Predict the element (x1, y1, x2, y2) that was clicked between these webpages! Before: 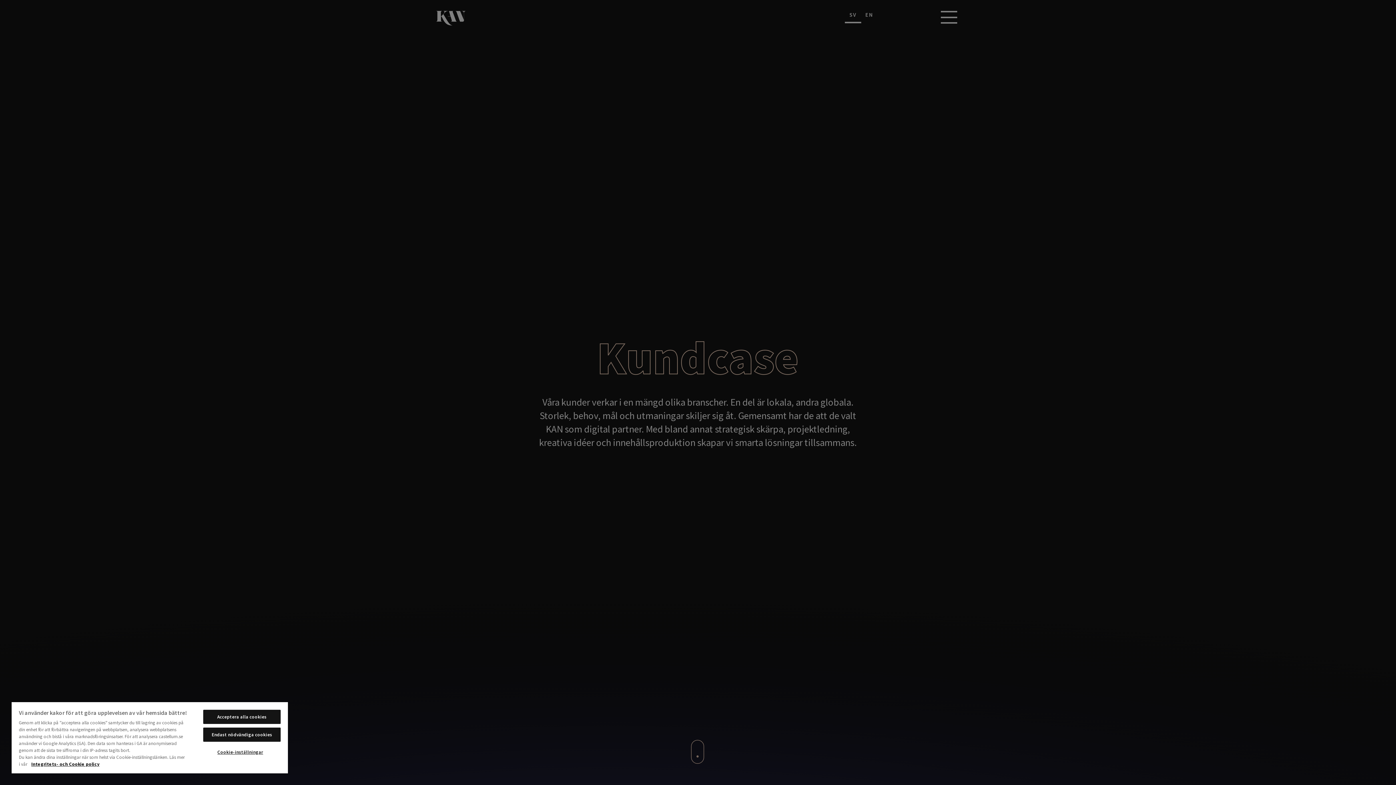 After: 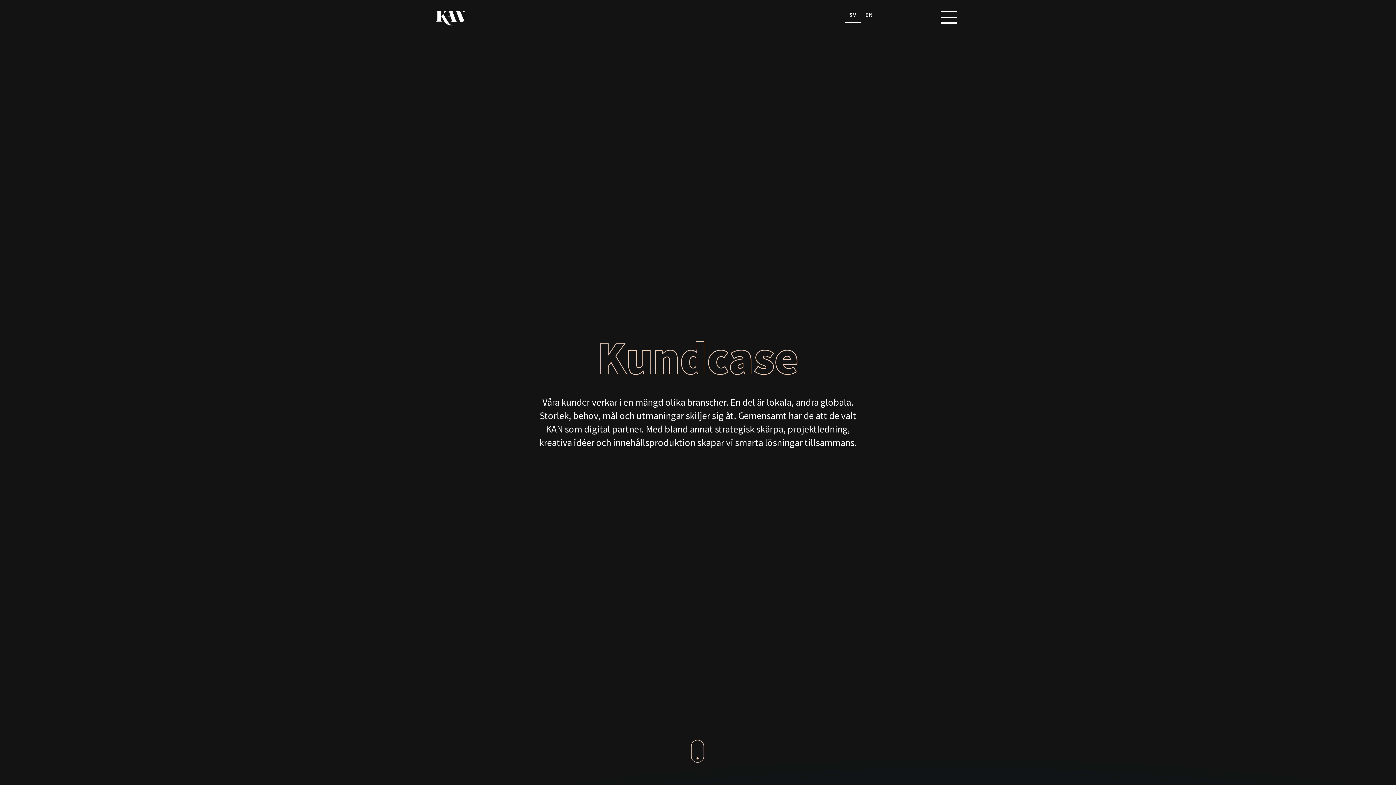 Action: bbox: (203, 728, 280, 742) label: Endast nödvändiga cookies